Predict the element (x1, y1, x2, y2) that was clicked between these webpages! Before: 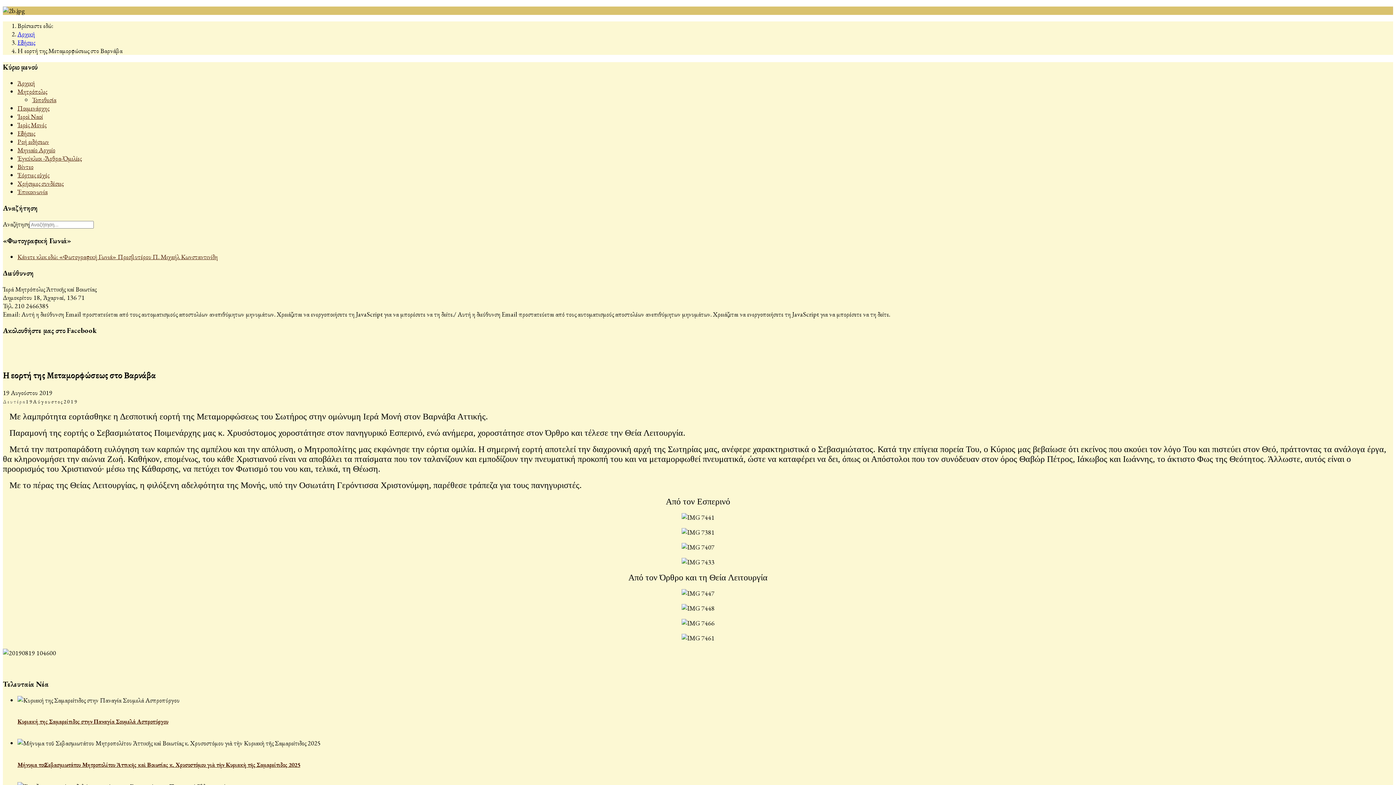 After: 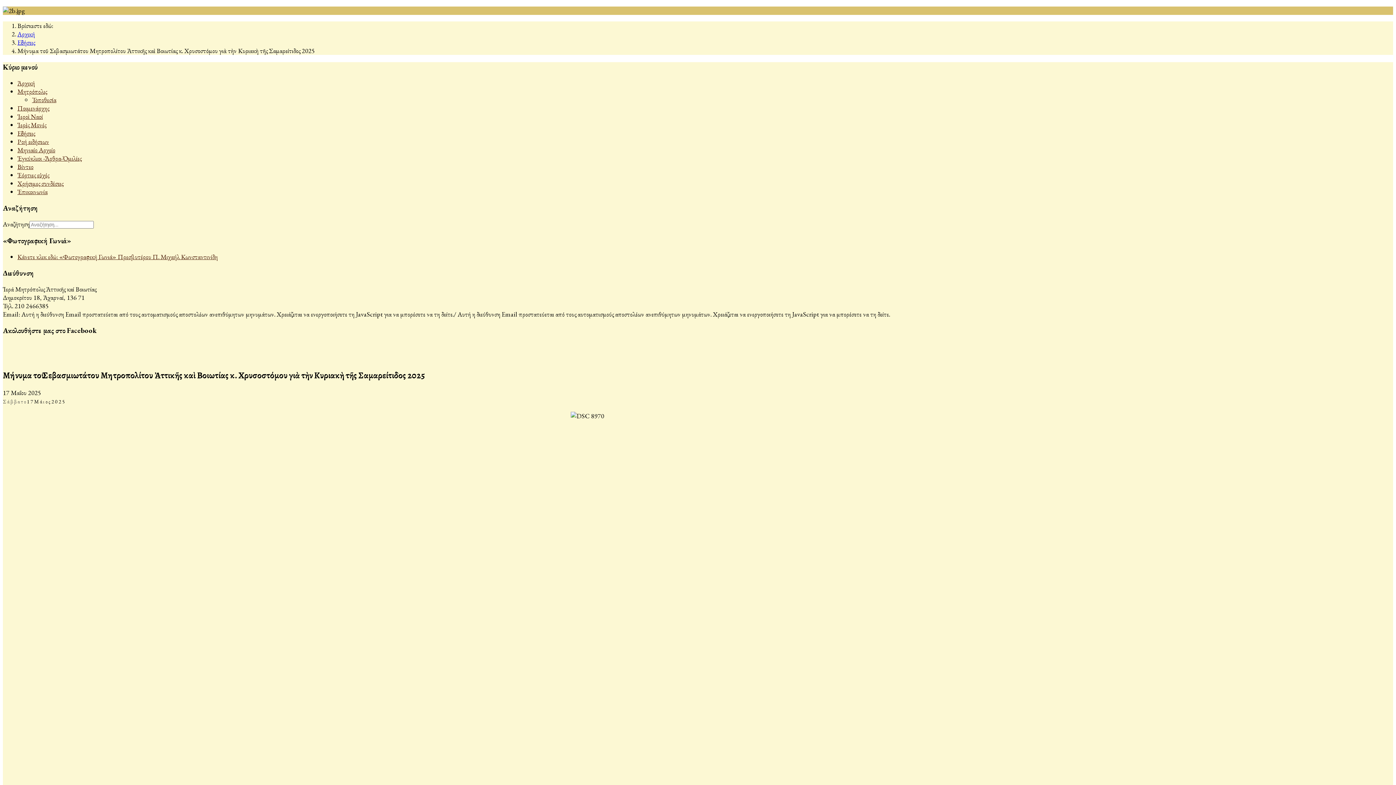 Action: label: Read more about Μήνυμα τοῦ Σεβασμιωτάτου Μητροπολίτου Ἀττικῆς καὶ Βοιωτίας  κ. Χρυσοστόμου γιὰ τὴν Κυριακὴ τῆς Σαμαρείτιδος 2025 bbox: (17, 761, 300, 768)